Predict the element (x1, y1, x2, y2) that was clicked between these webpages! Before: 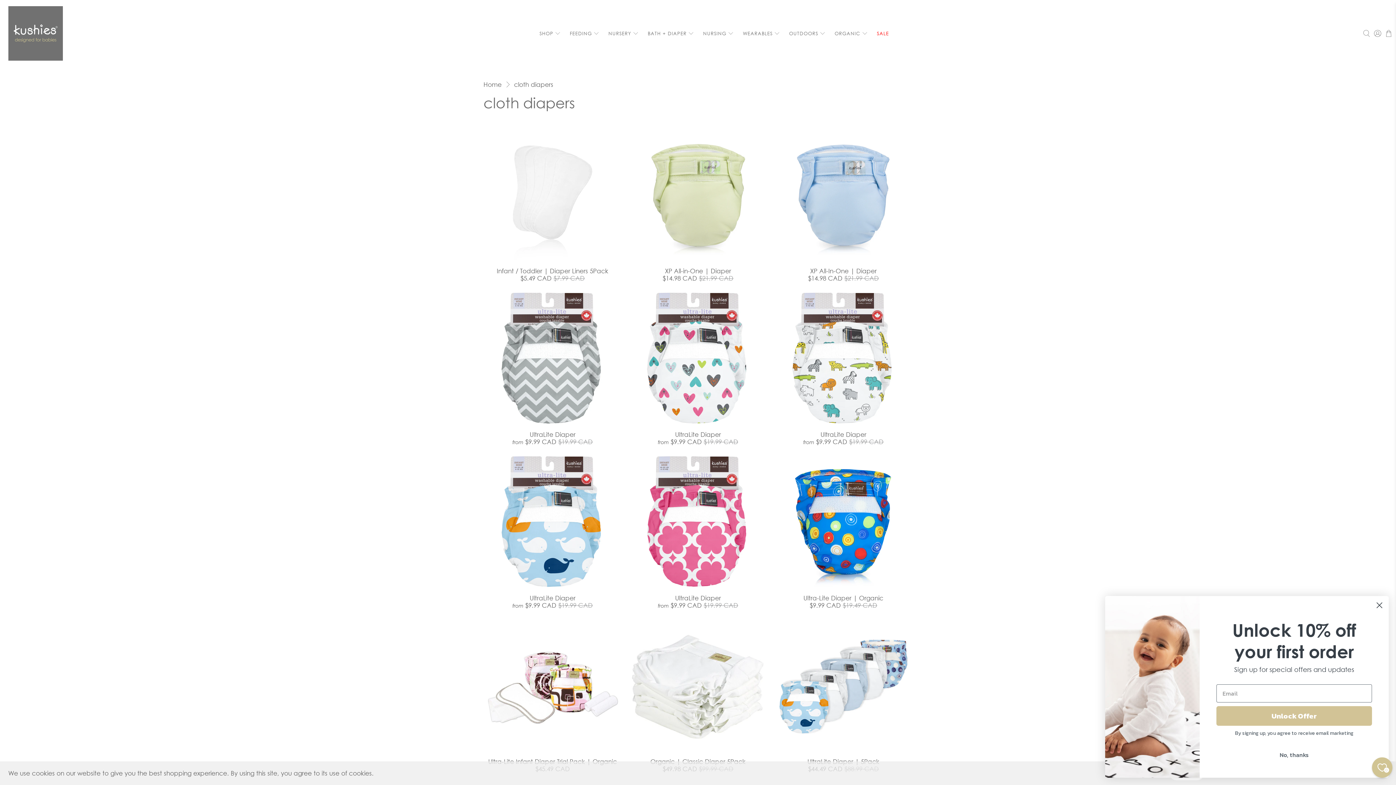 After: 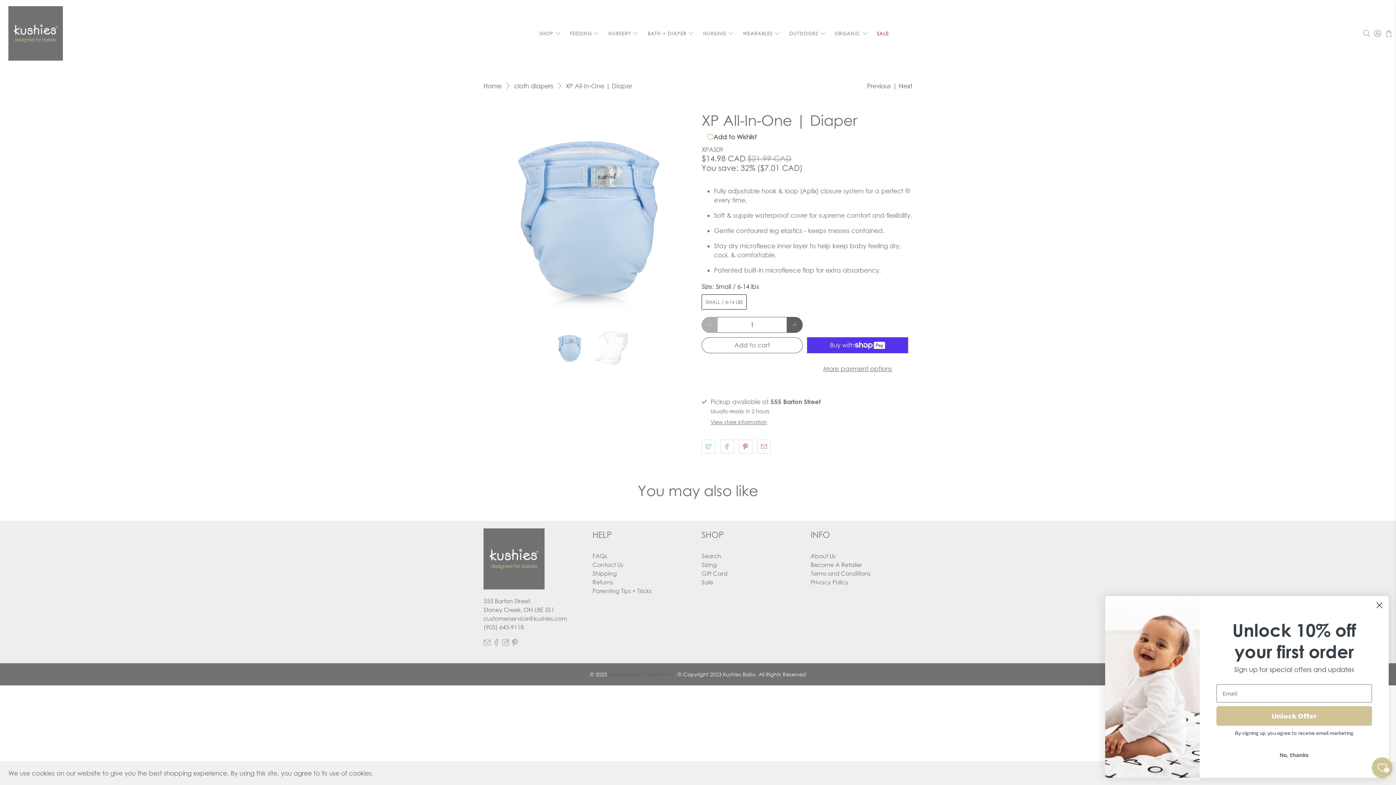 Action: bbox: (810, 267, 876, 274) label: XP All-In-One | Diaper